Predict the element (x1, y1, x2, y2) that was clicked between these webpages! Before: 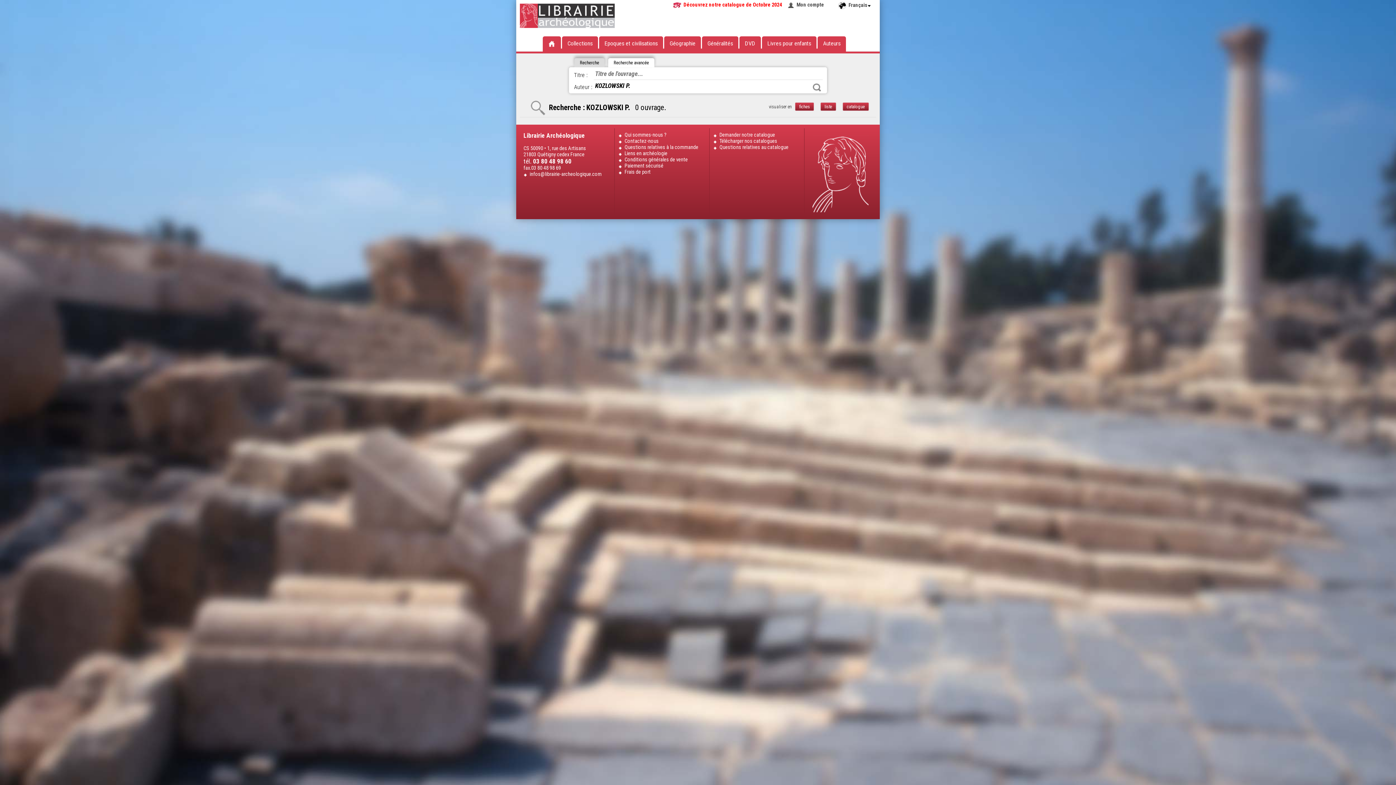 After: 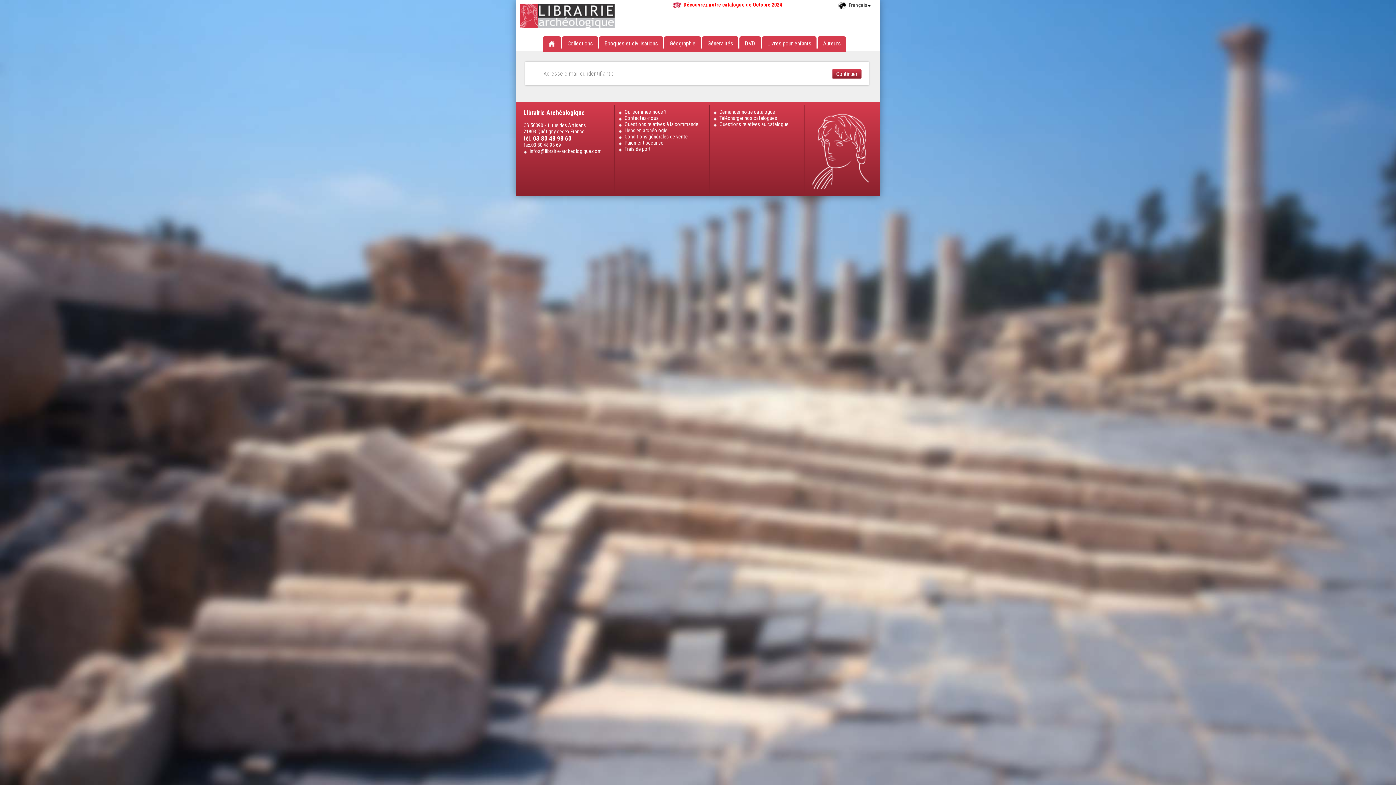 Action: bbox: (787, 1, 829, 8) label: Mon compte